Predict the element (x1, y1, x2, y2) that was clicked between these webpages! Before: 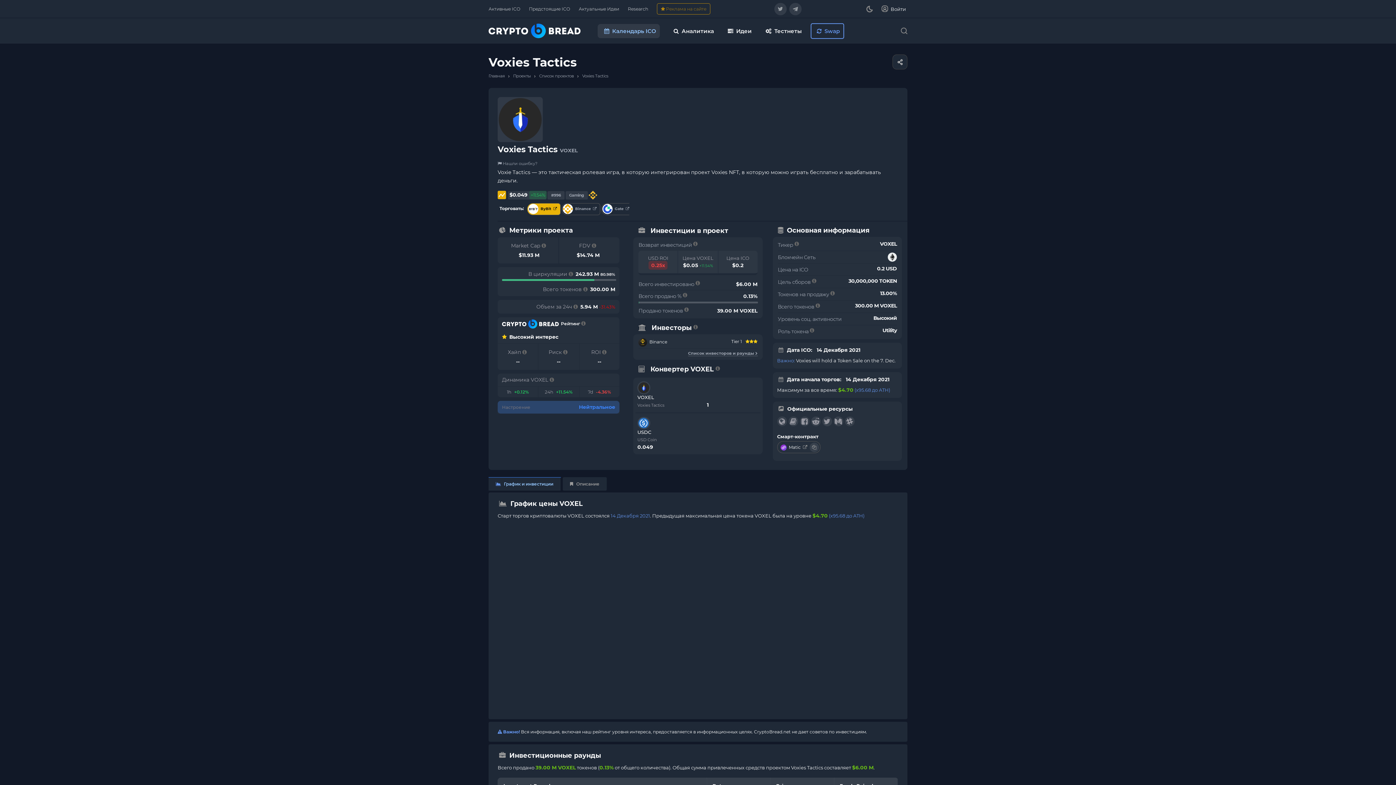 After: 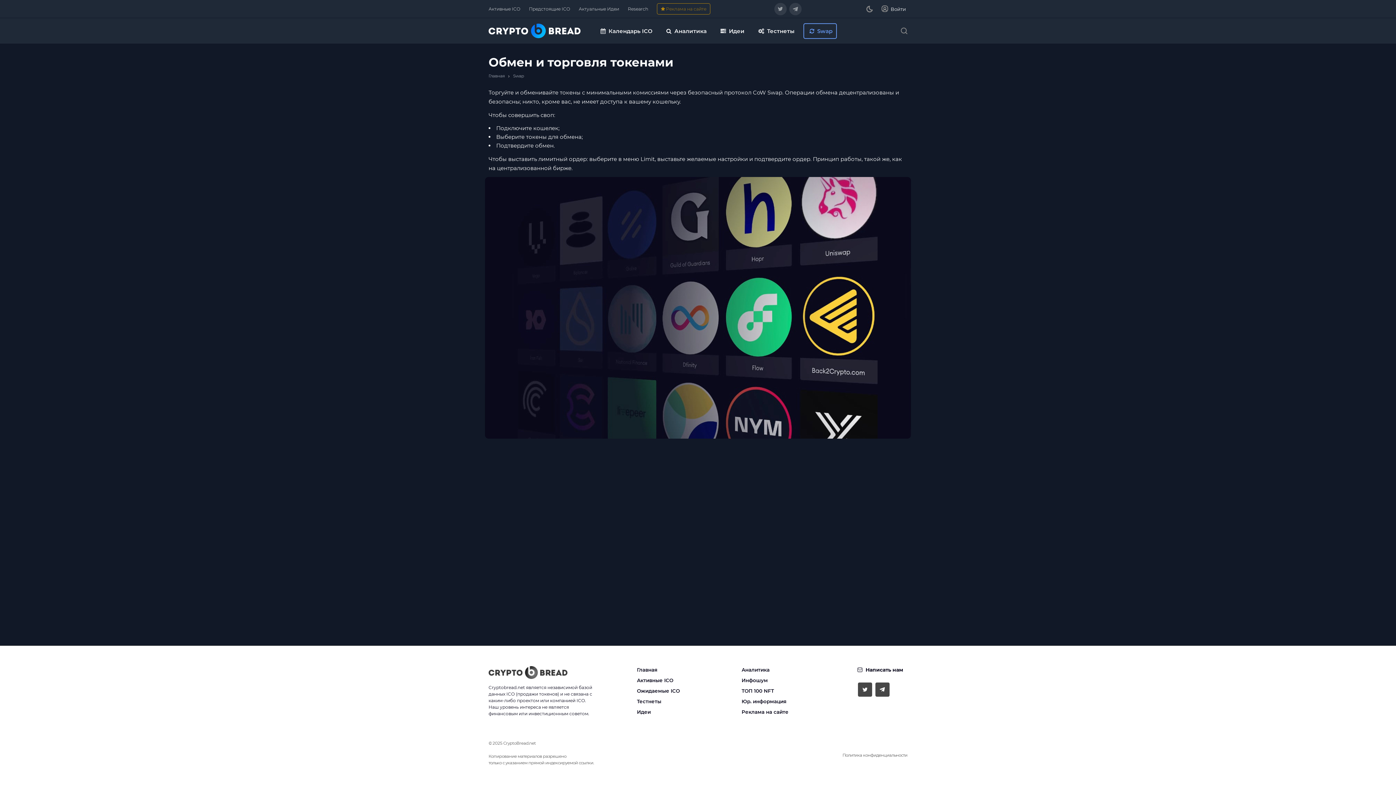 Action: label: Swap bbox: (814, 27, 840, 34)